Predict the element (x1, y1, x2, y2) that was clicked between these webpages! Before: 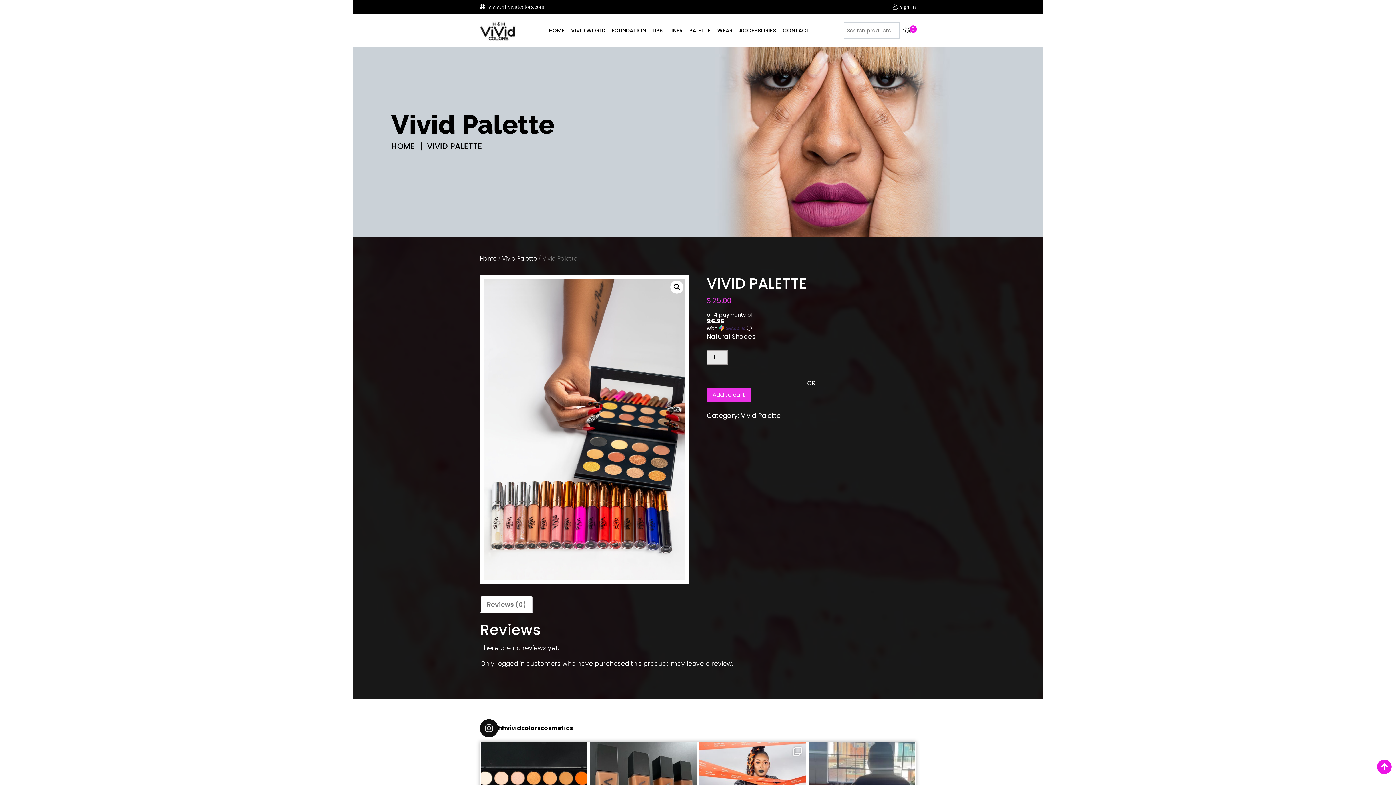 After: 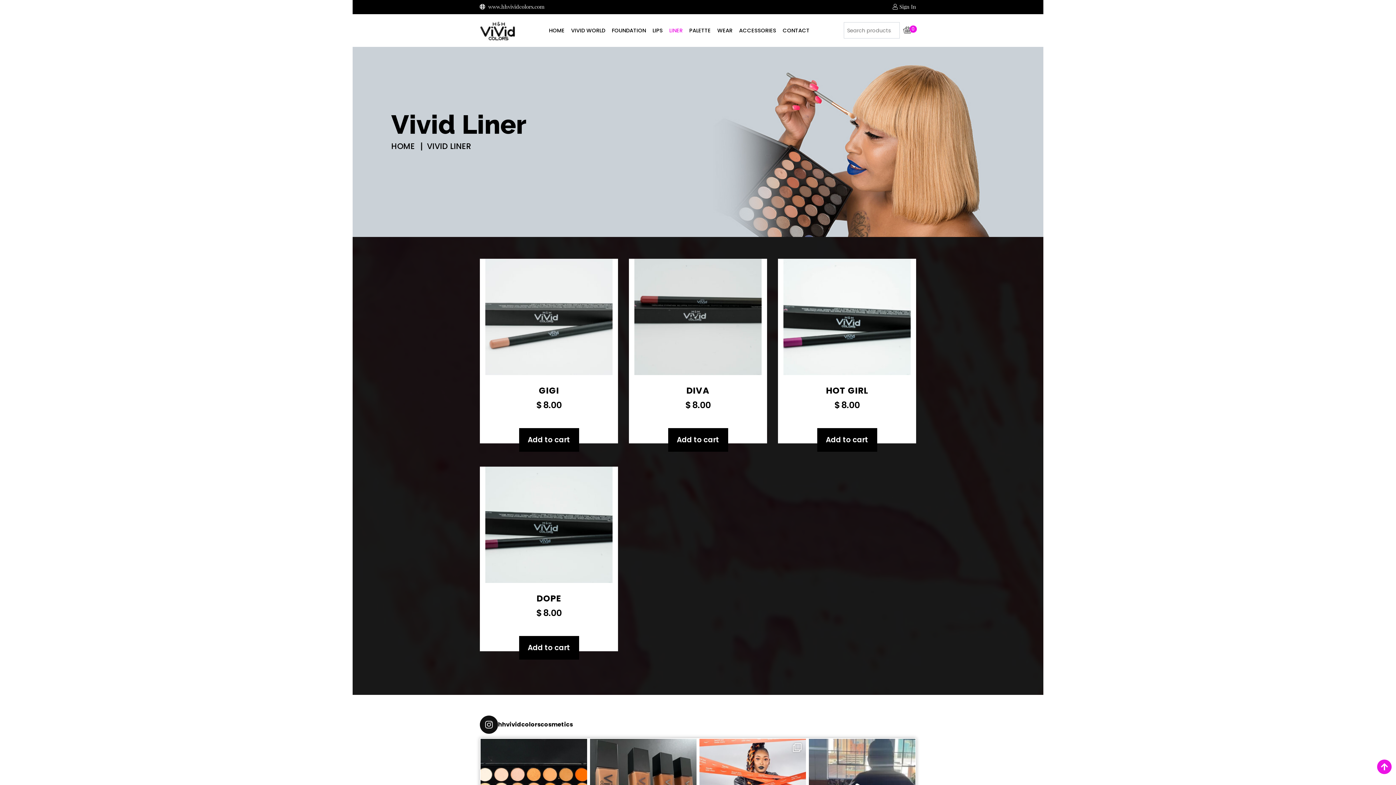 Action: bbox: (666, 15, 686, 45) label: LINER